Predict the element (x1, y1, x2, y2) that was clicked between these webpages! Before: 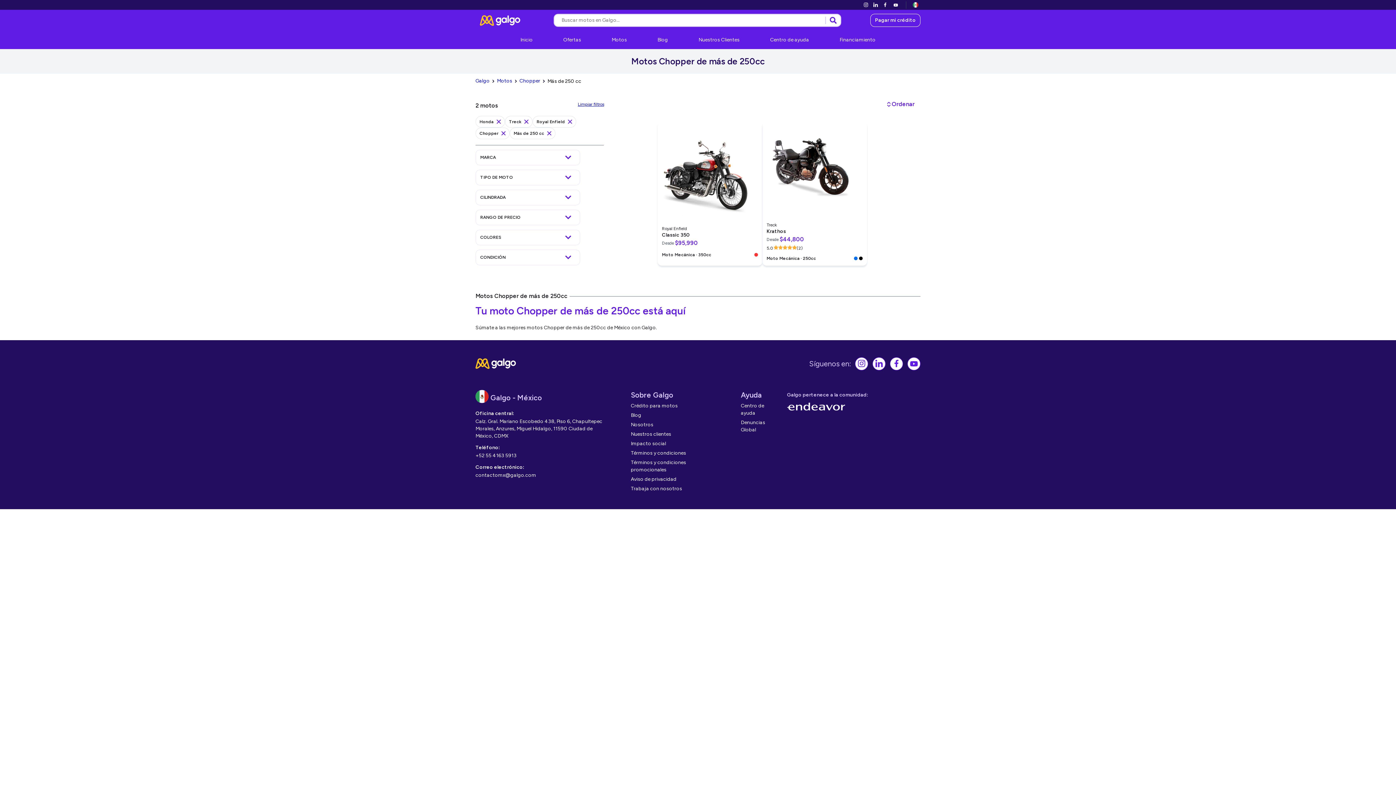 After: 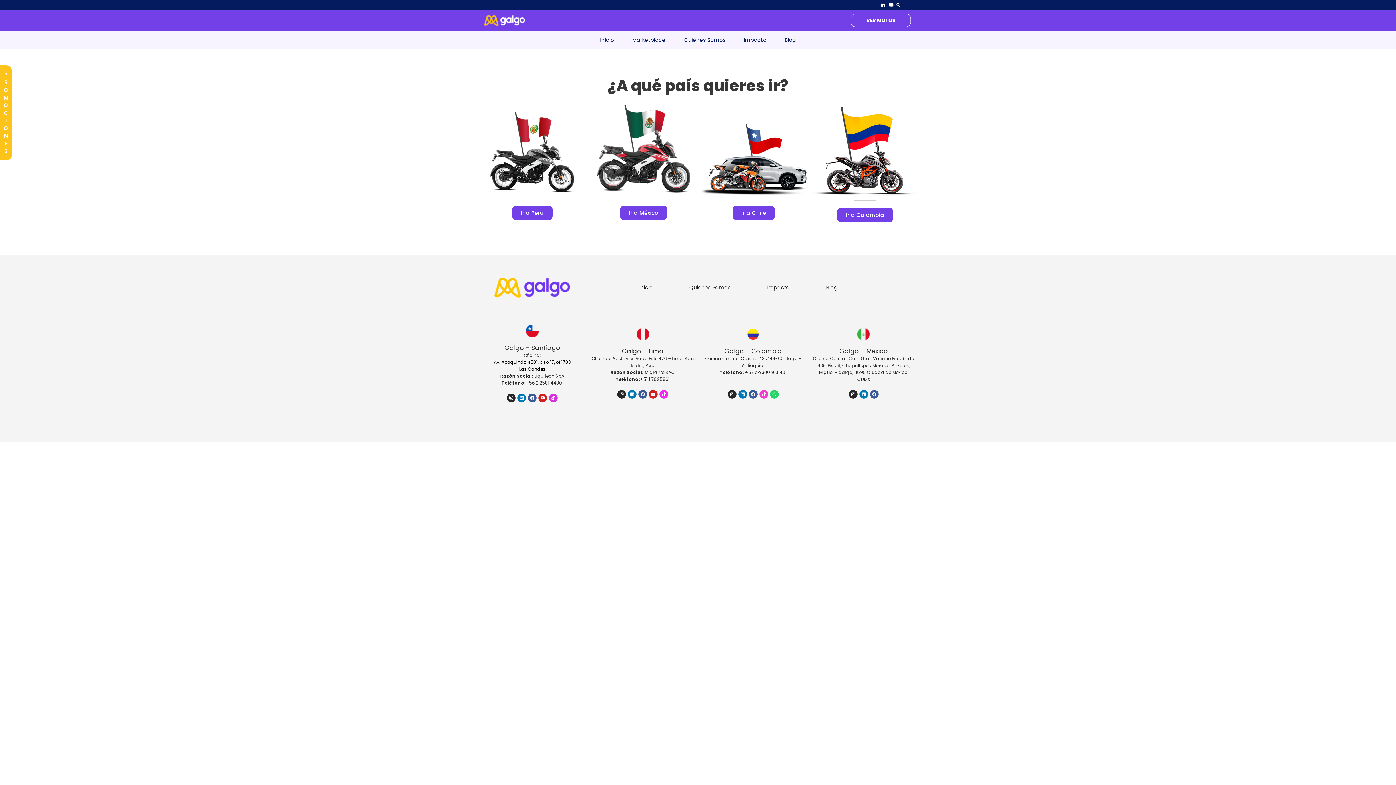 Action: bbox: (870, 0, 880, 9)